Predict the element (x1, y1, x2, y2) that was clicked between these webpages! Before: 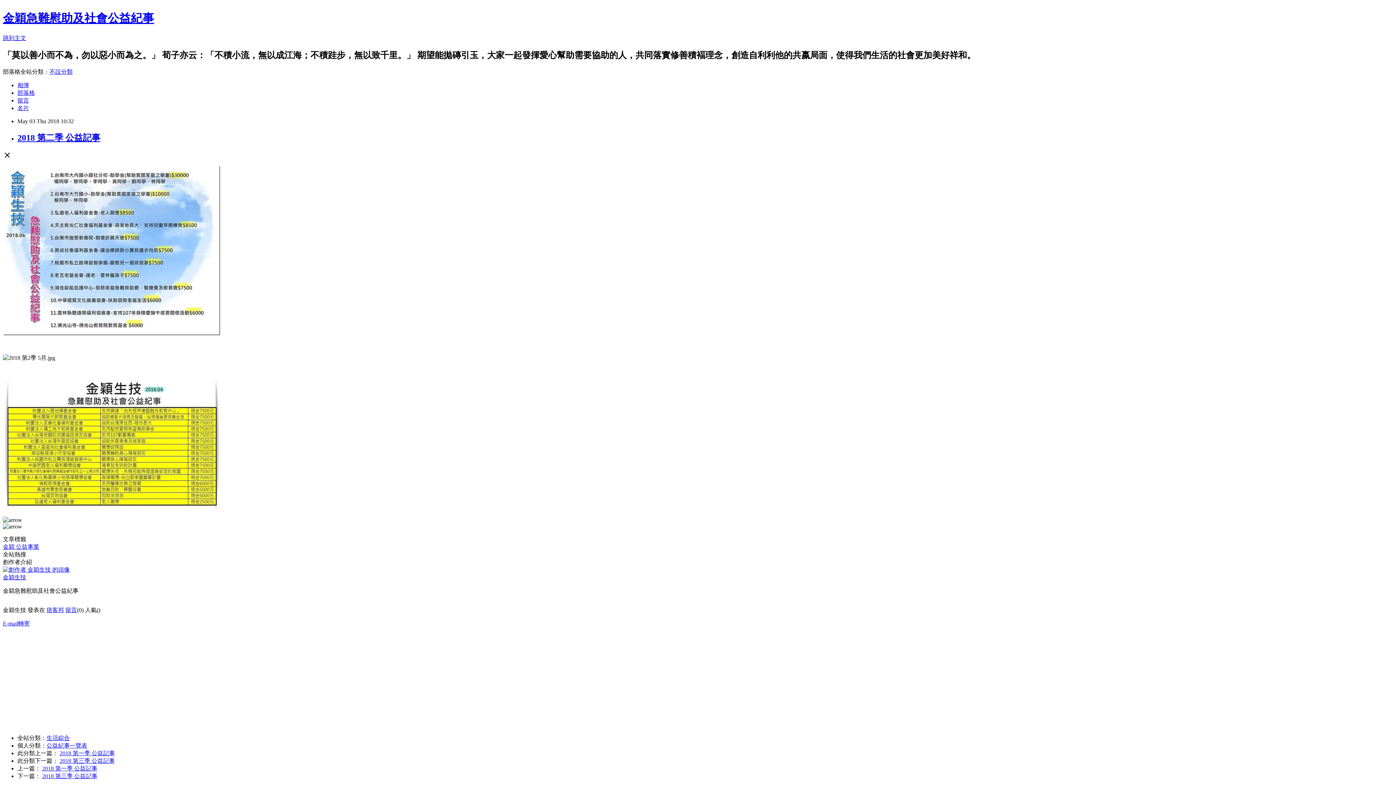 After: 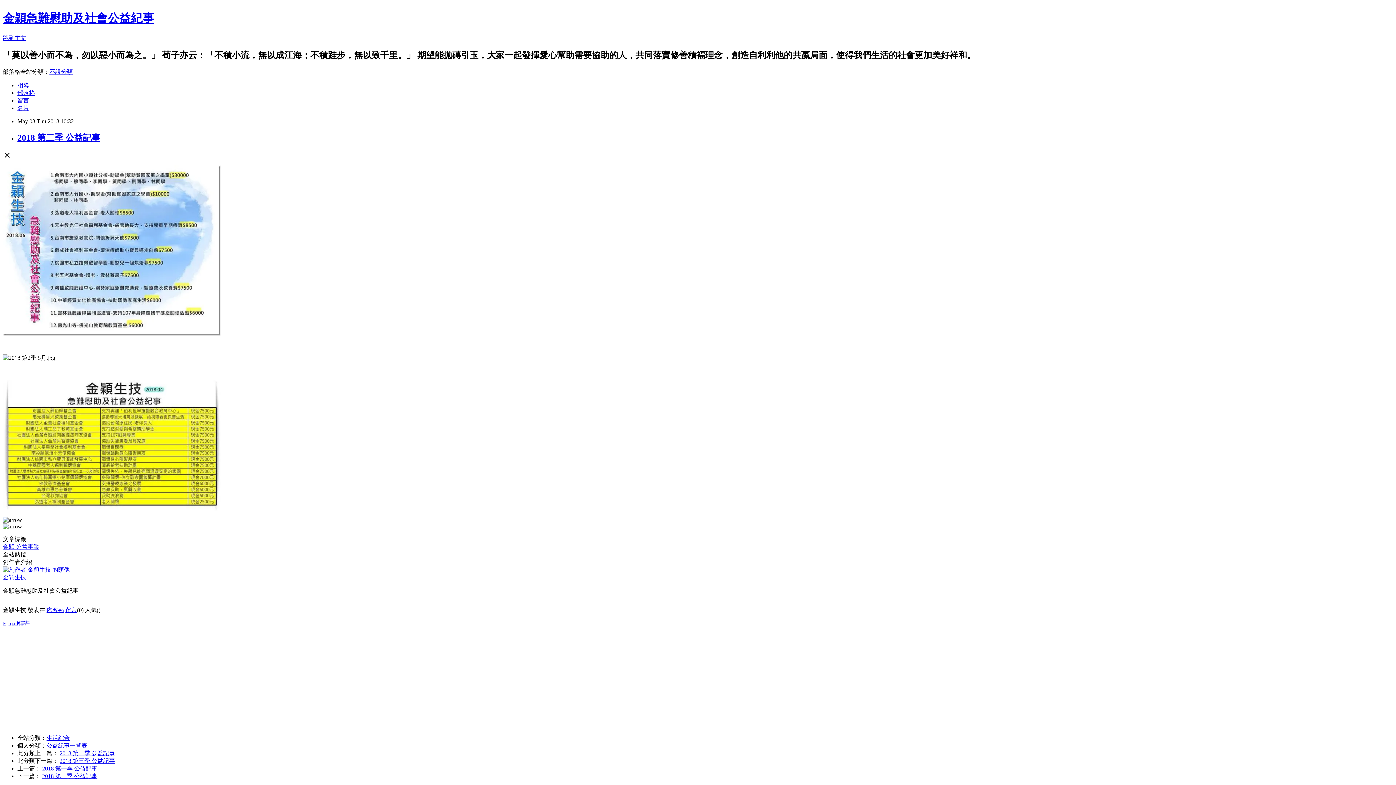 Action: label: 公益事業 bbox: (16, 543, 39, 550)